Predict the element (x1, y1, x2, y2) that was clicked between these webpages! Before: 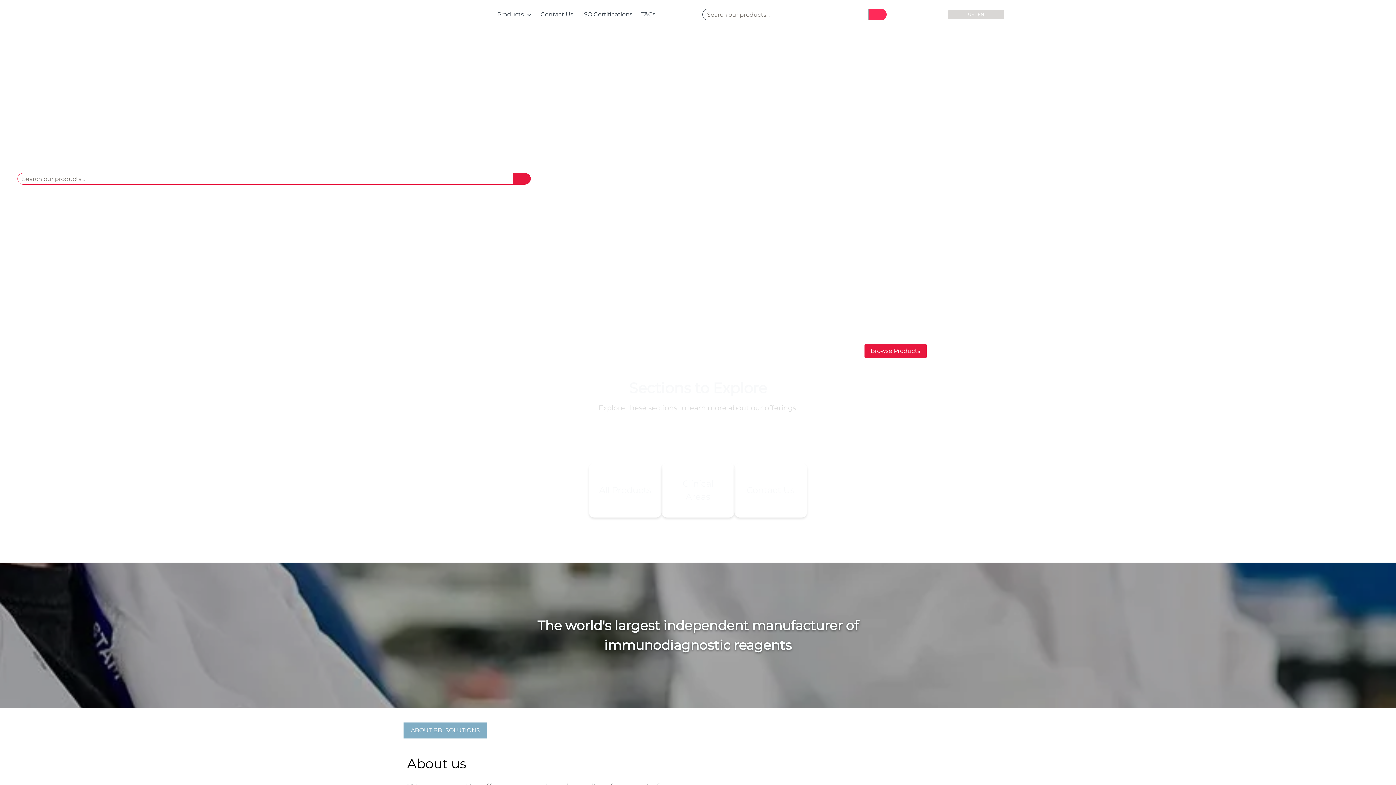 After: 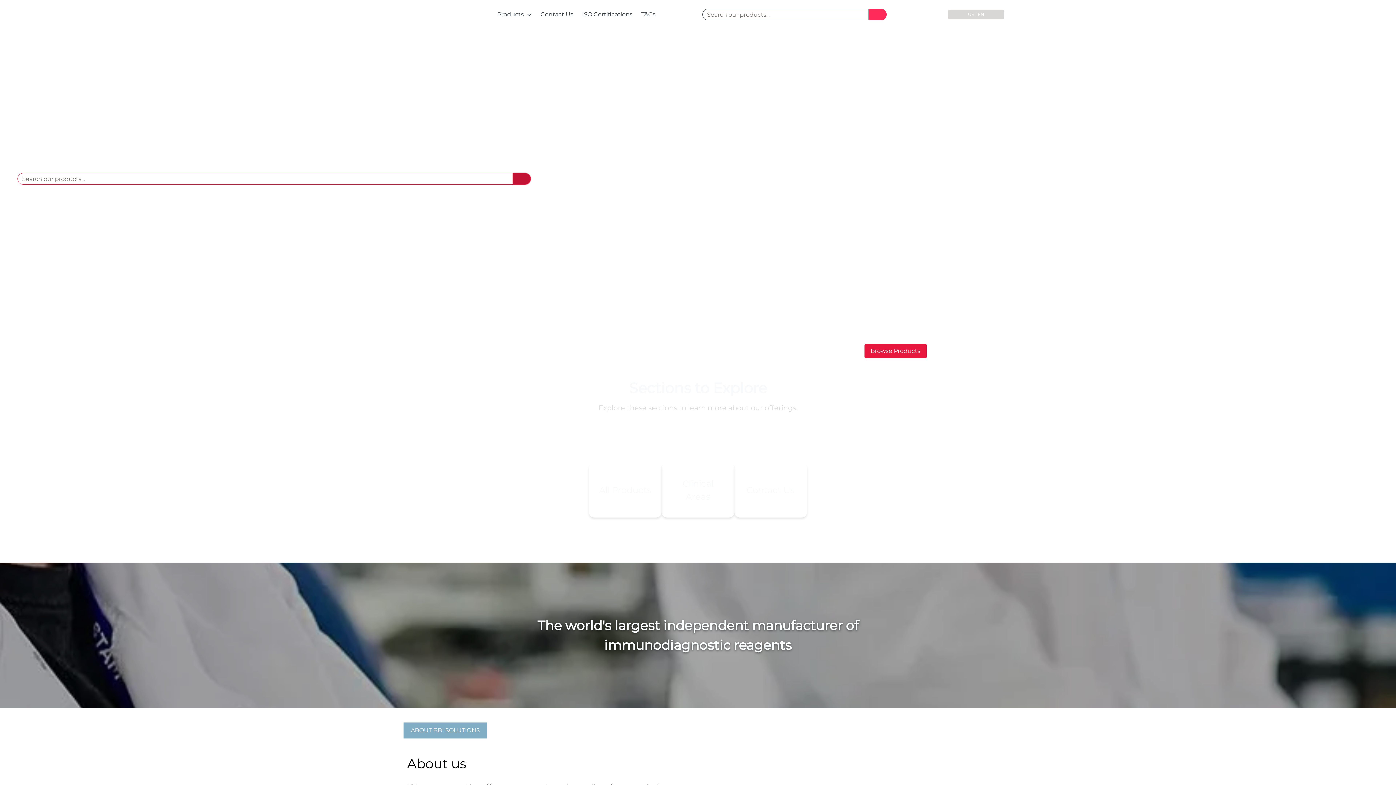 Action: label: Search bbox: (513, 173, 530, 184)